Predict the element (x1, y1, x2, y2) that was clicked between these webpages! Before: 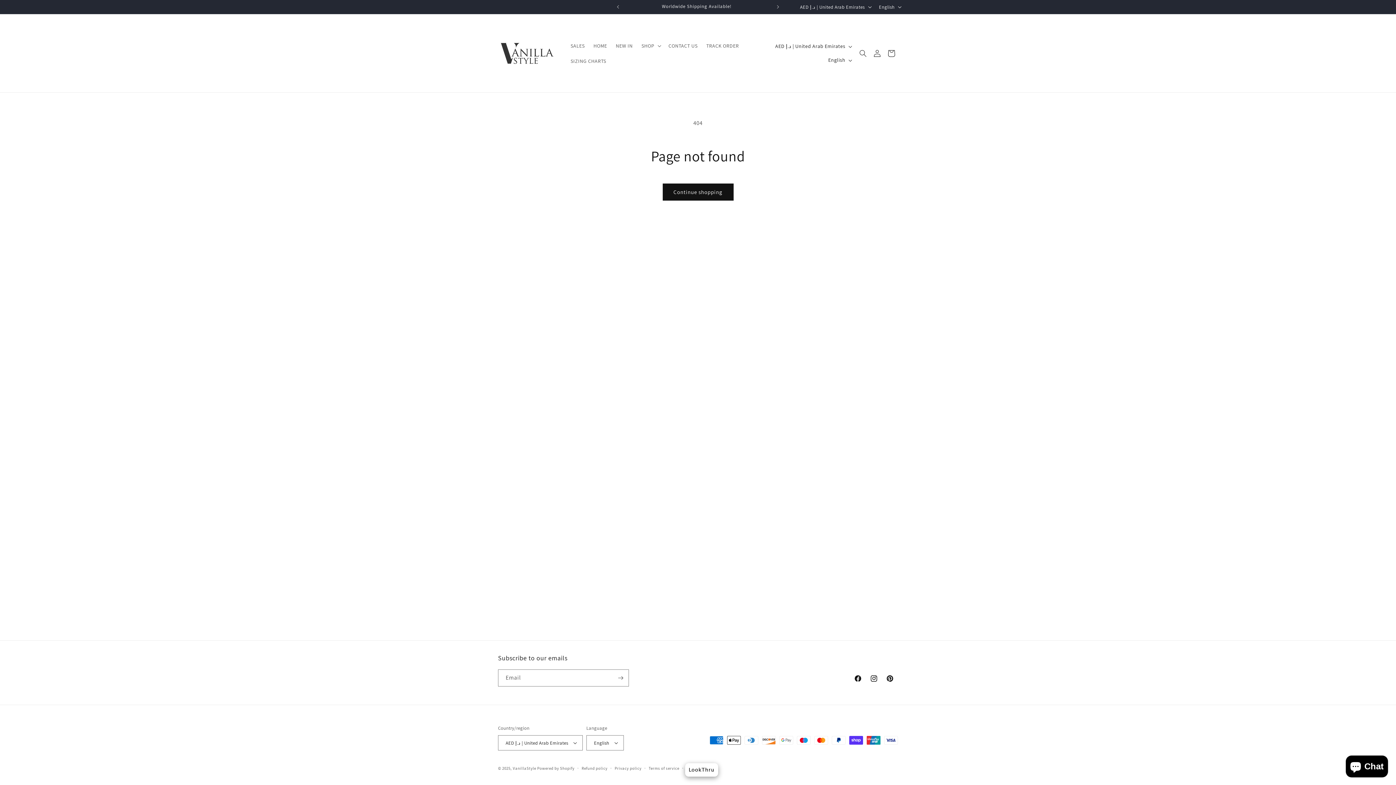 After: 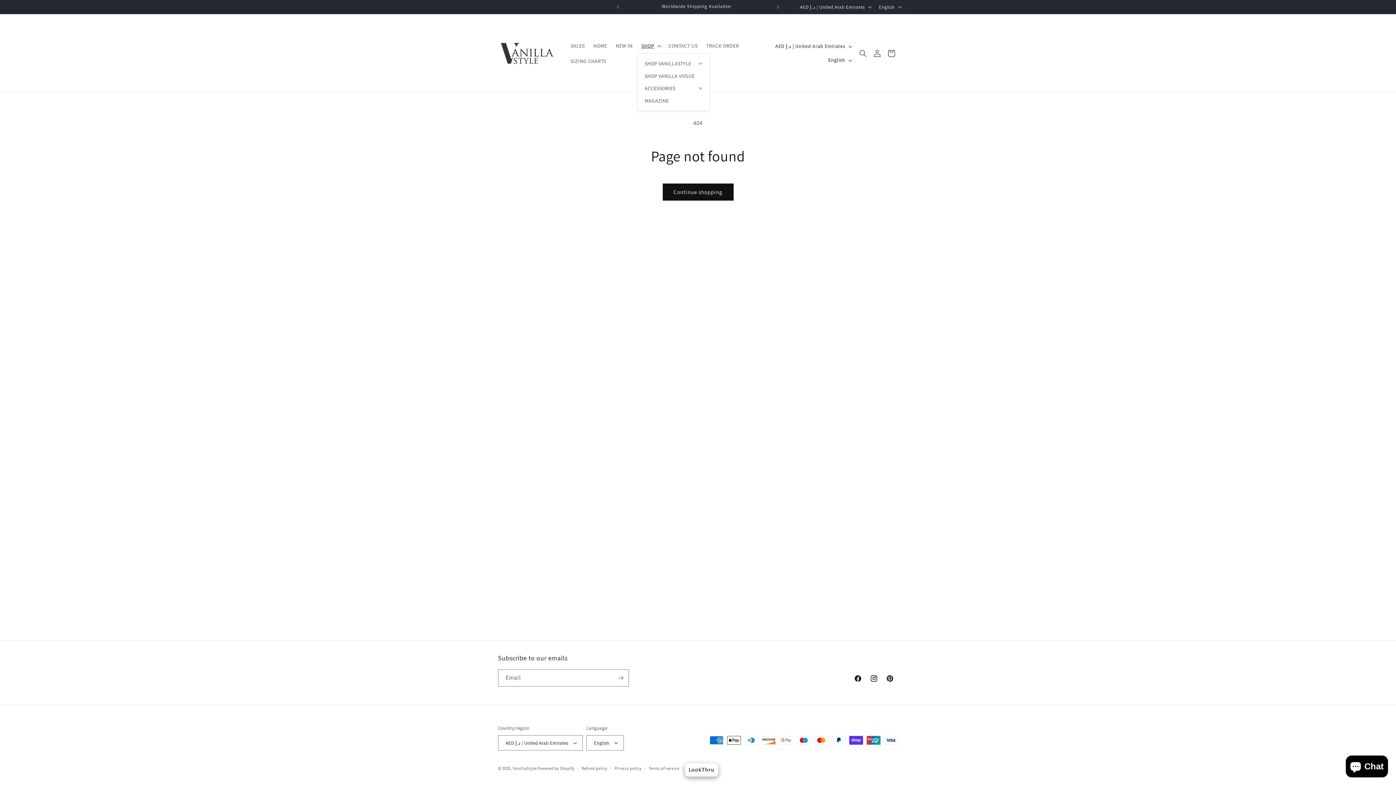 Action: label: SHOP bbox: (637, 38, 664, 53)